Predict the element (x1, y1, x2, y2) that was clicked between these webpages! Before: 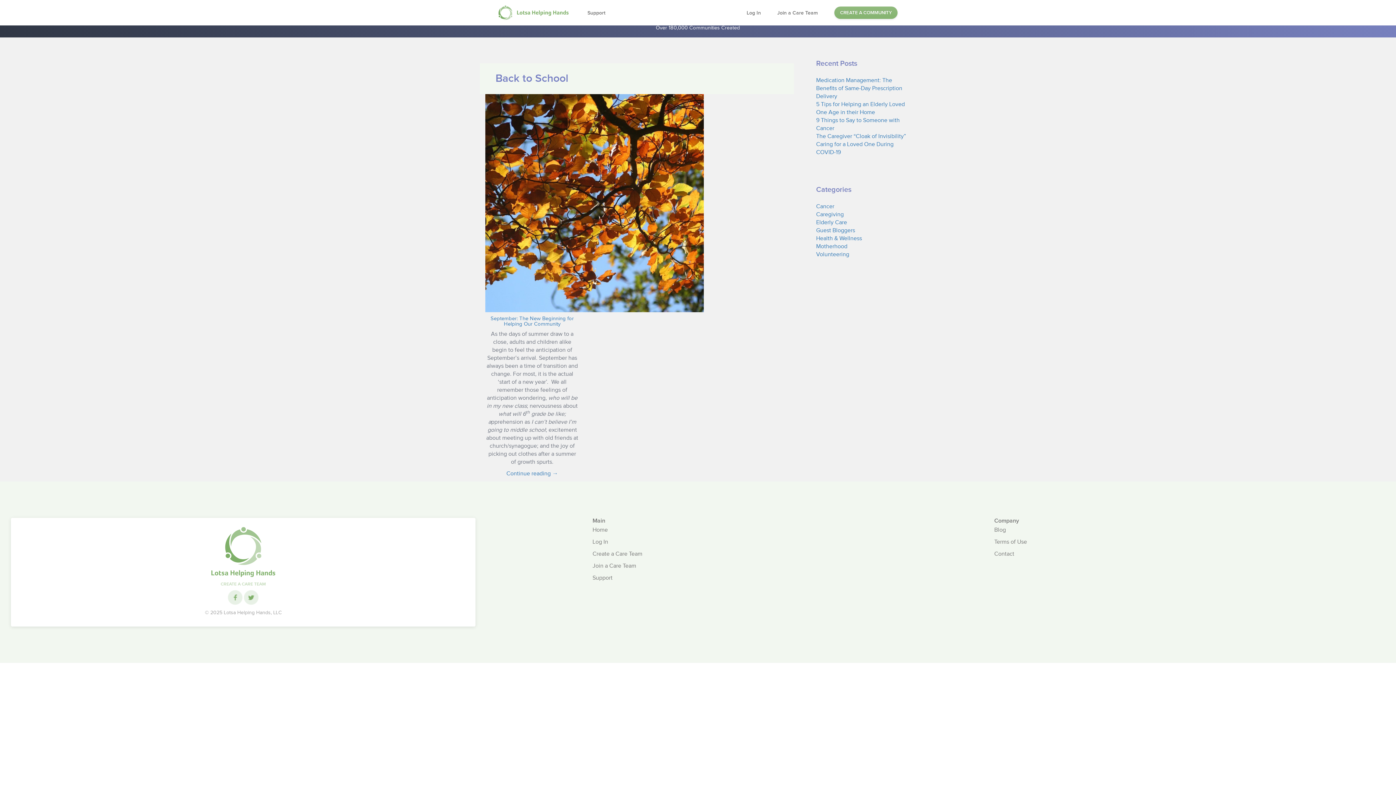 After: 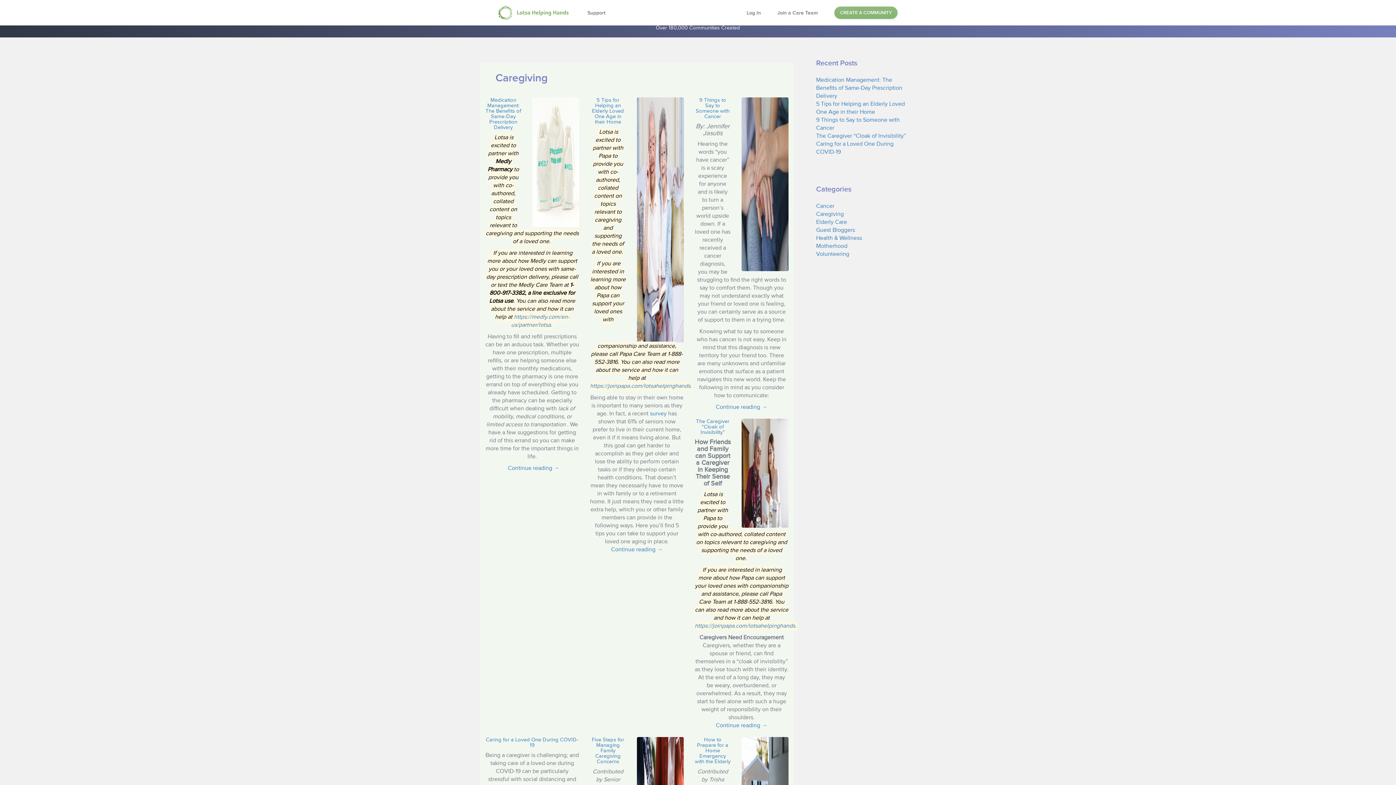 Action: label: Caregiving bbox: (816, 211, 844, 218)